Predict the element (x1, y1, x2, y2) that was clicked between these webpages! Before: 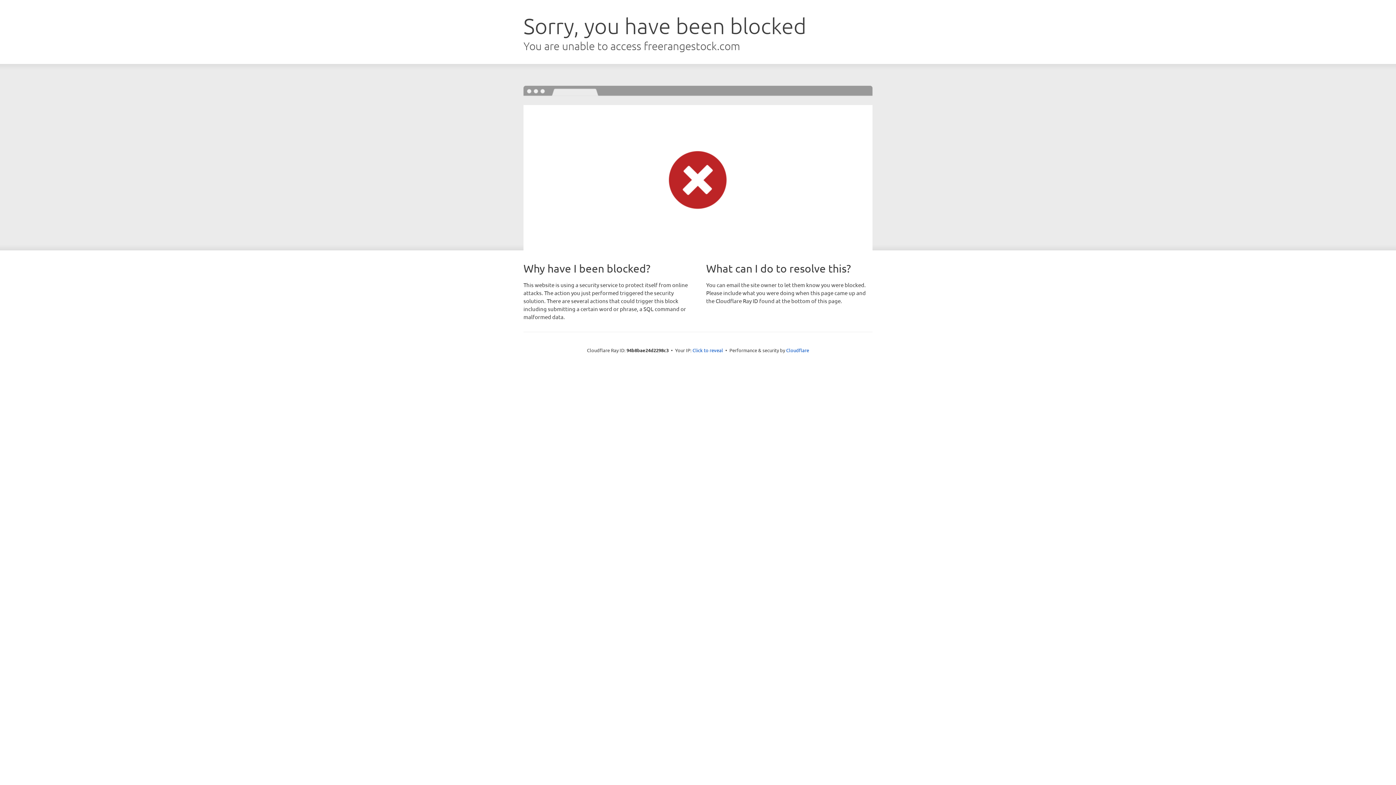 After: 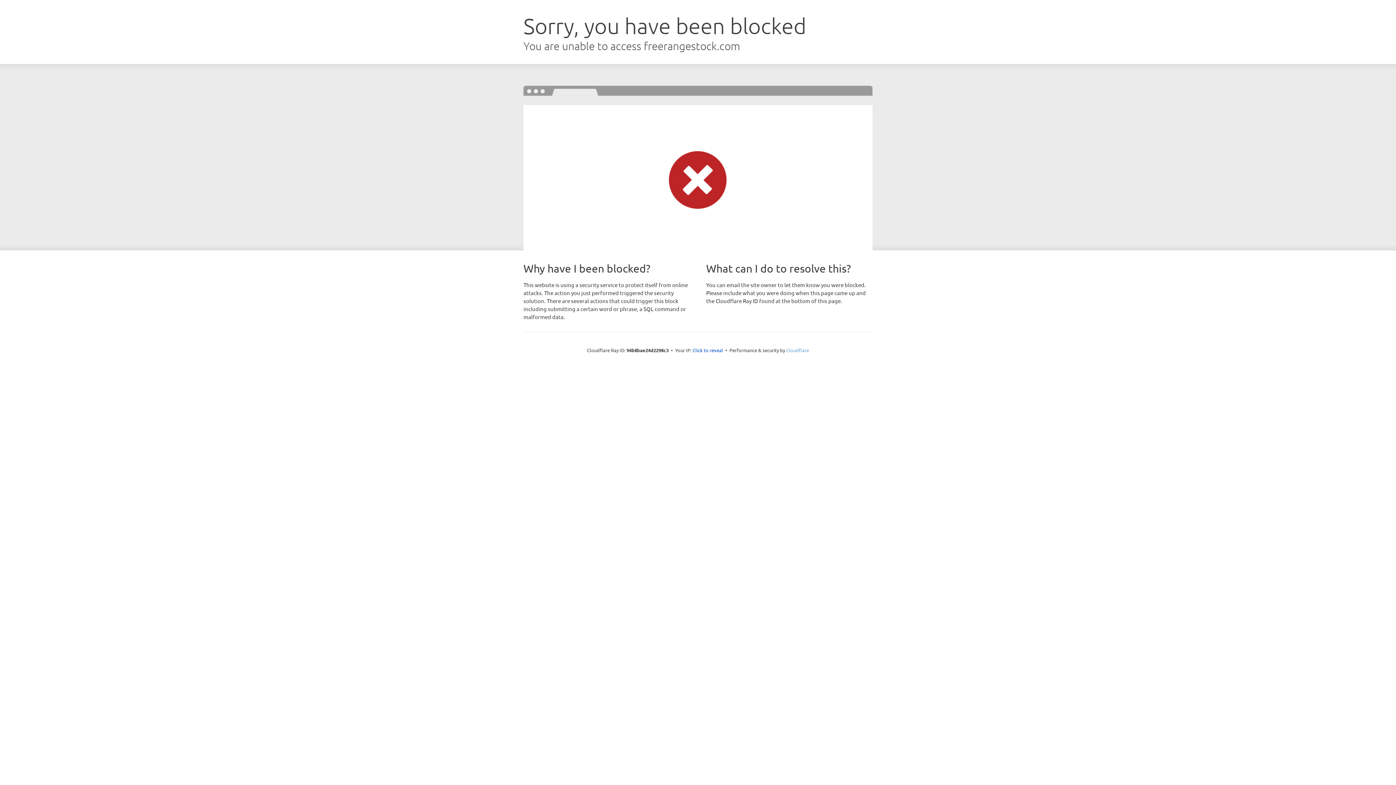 Action: bbox: (786, 347, 809, 353) label: Cloudflare